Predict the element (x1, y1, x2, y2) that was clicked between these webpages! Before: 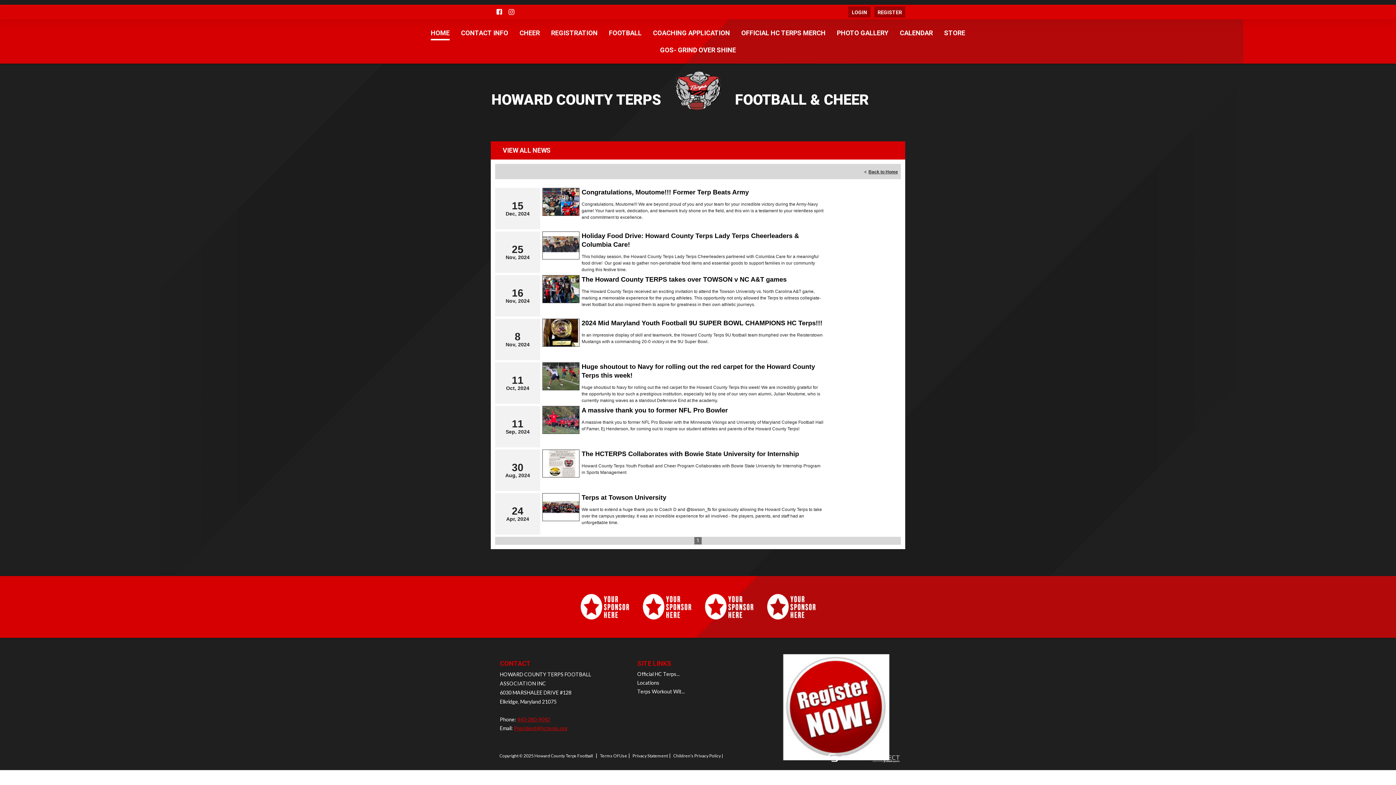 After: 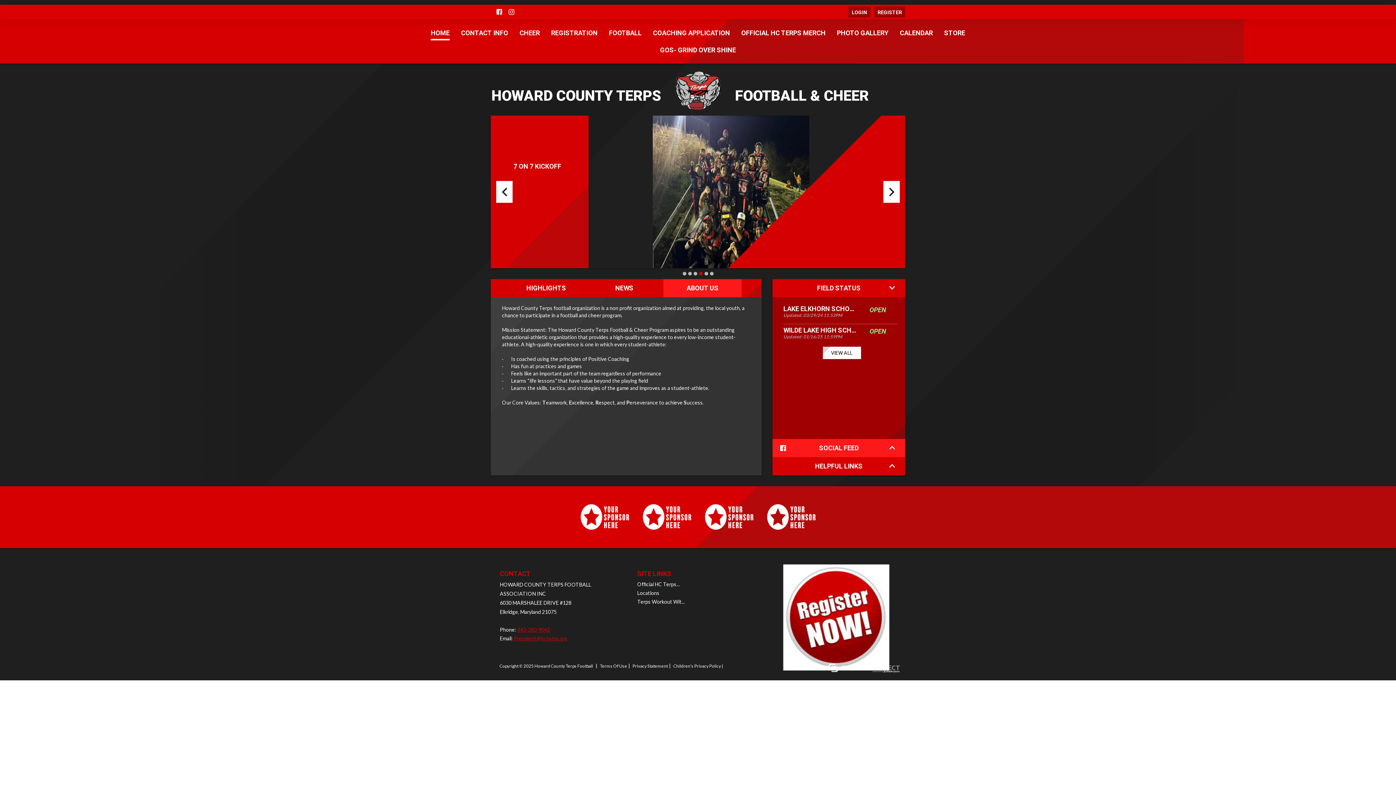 Action: bbox: (579, 590, 630, 624)